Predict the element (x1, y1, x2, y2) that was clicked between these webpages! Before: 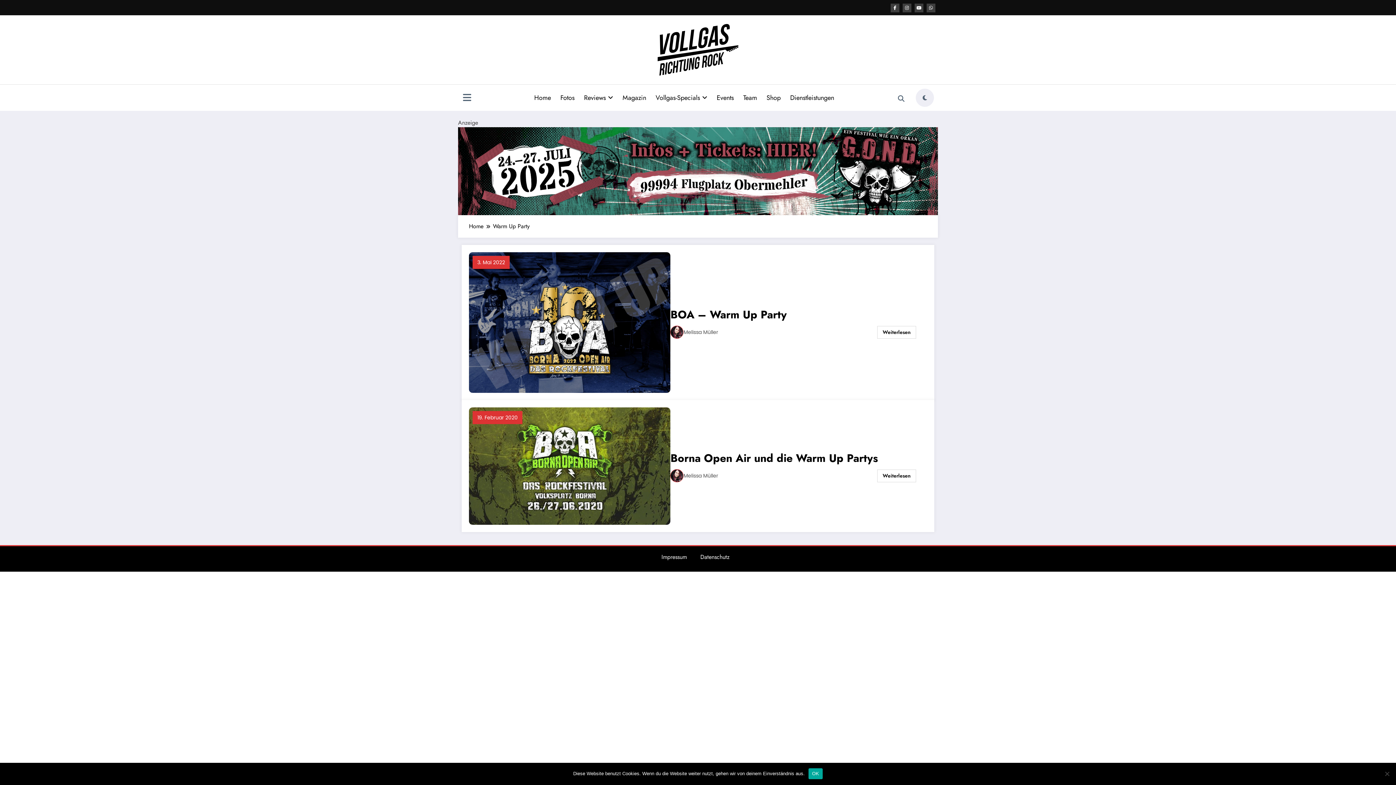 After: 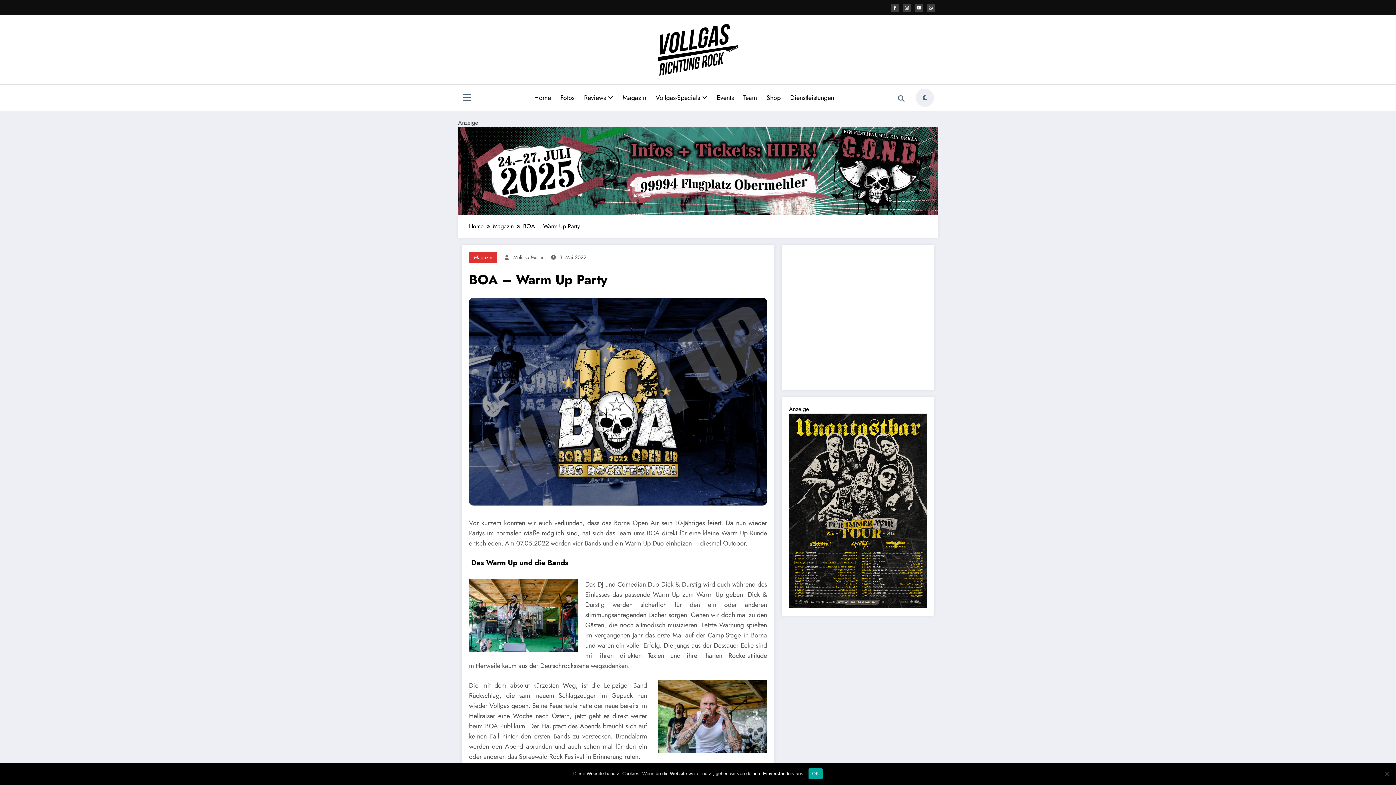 Action: label: BOA – Warm Up Party  bbox: (670, 307, 923, 321)